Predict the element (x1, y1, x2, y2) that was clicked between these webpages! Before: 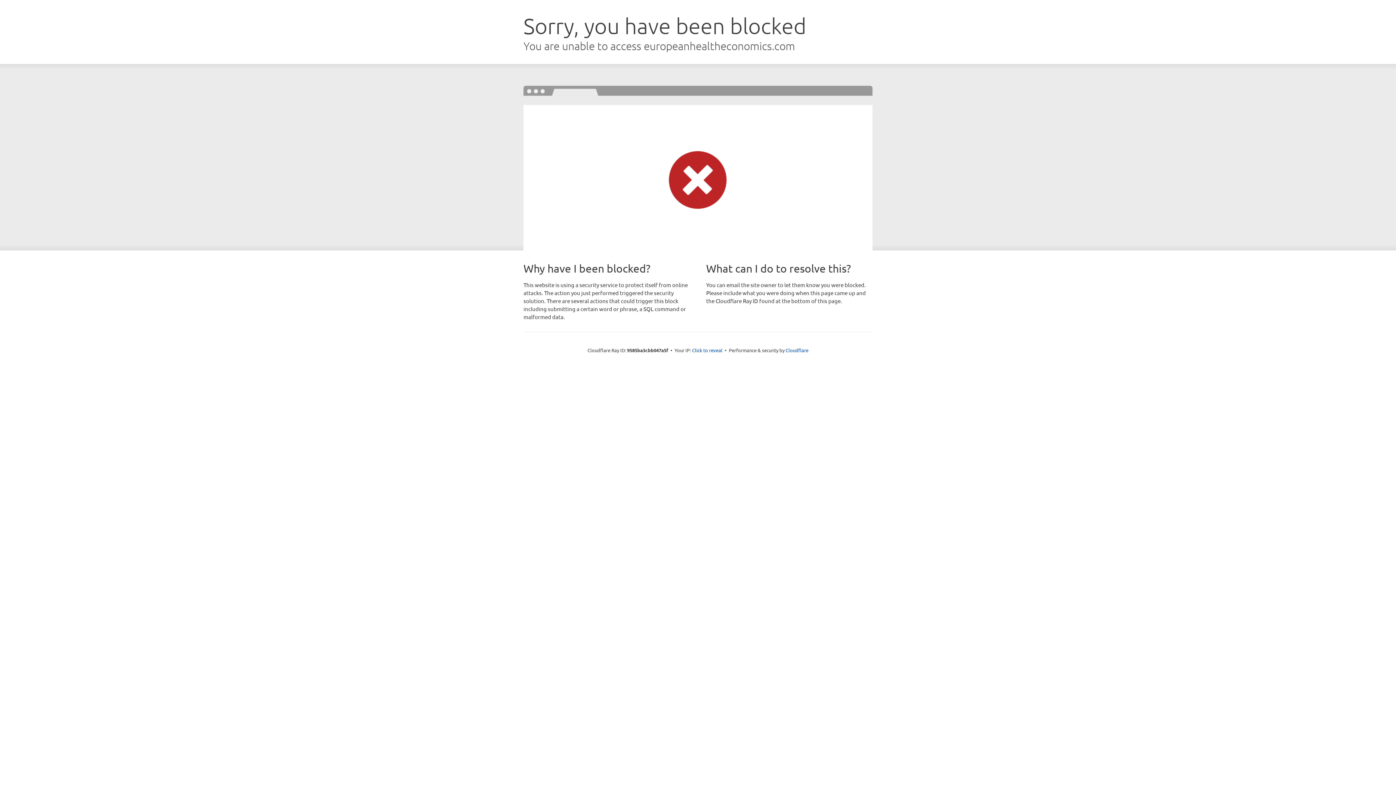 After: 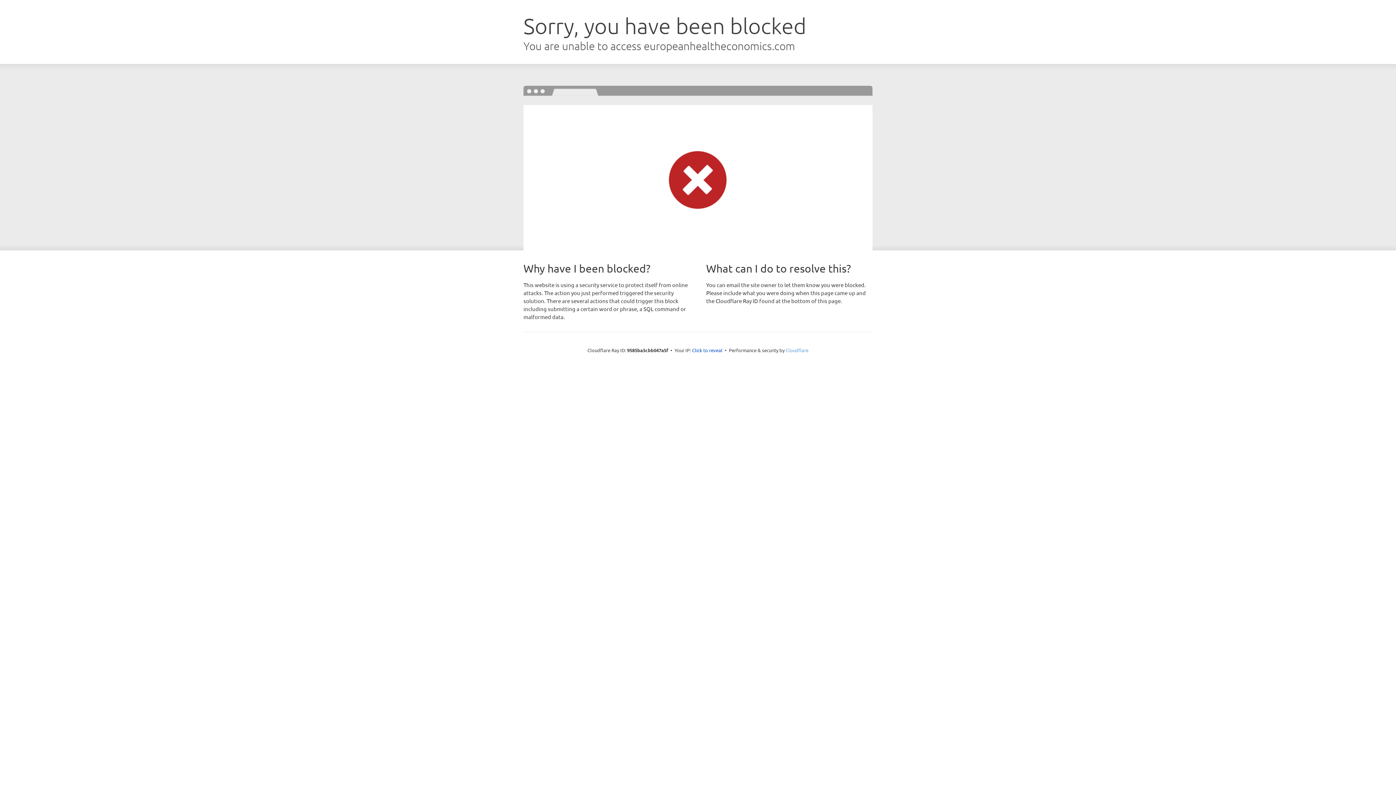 Action: bbox: (785, 347, 808, 353) label: Cloudflare